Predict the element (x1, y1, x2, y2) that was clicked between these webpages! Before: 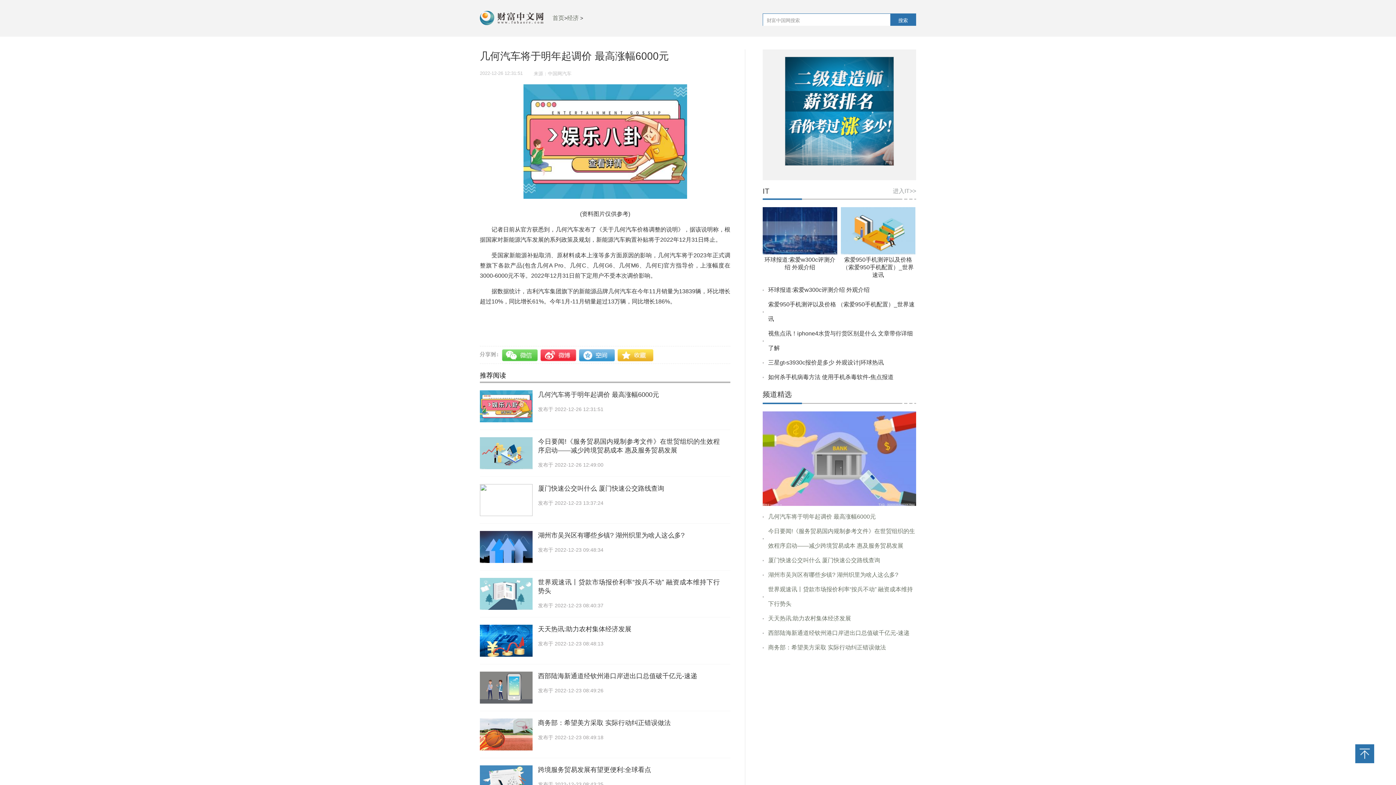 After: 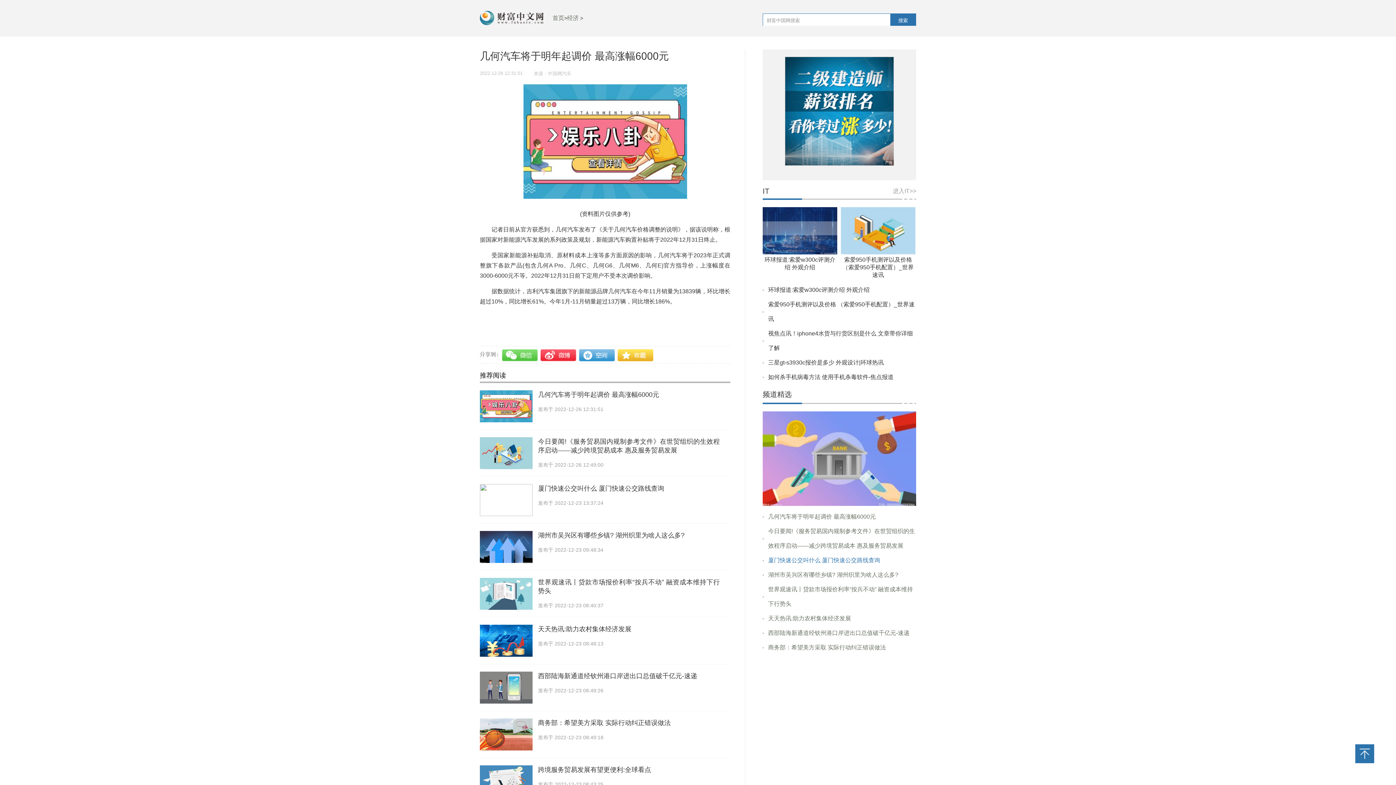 Action: label: 厦门快速公交叫什么 厦门快速公交路线查询 bbox: (768, 557, 880, 563)